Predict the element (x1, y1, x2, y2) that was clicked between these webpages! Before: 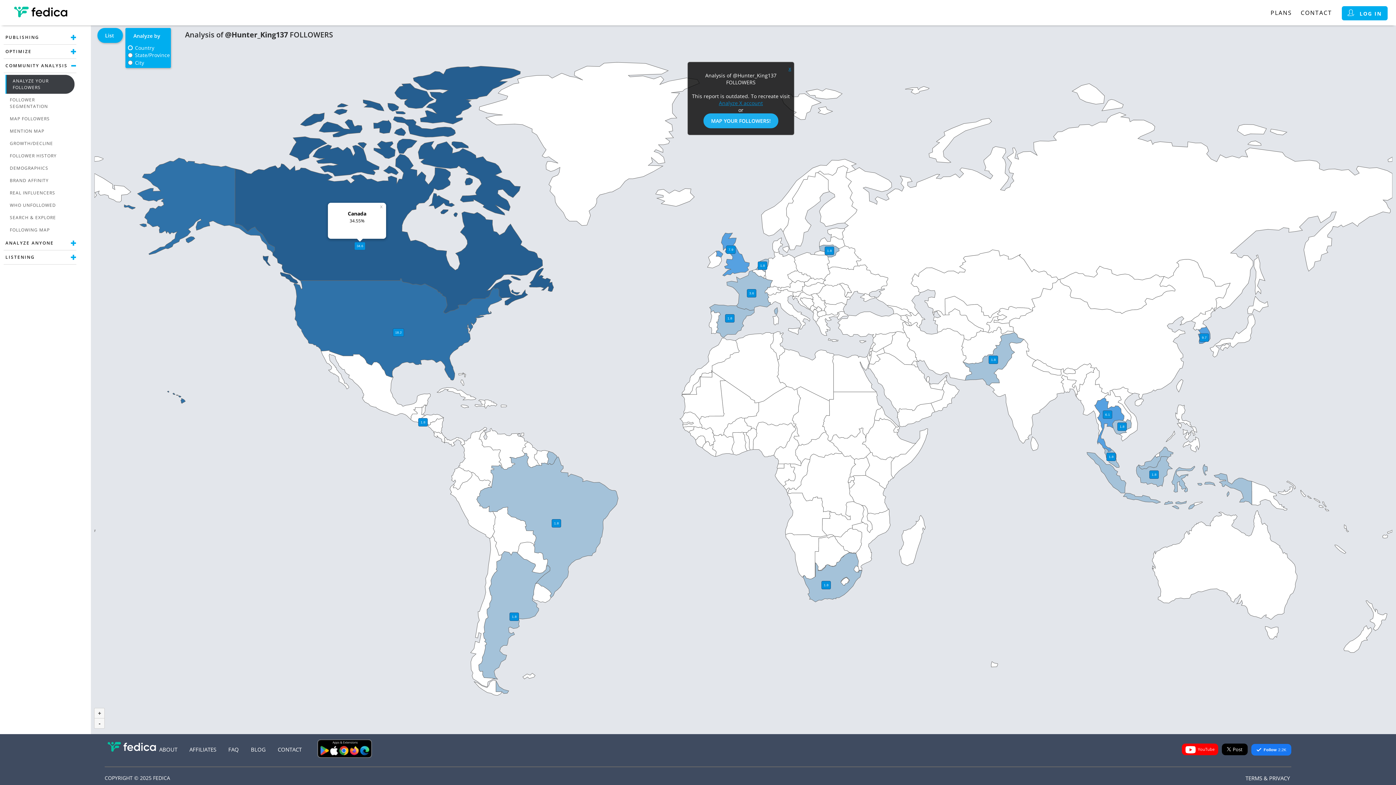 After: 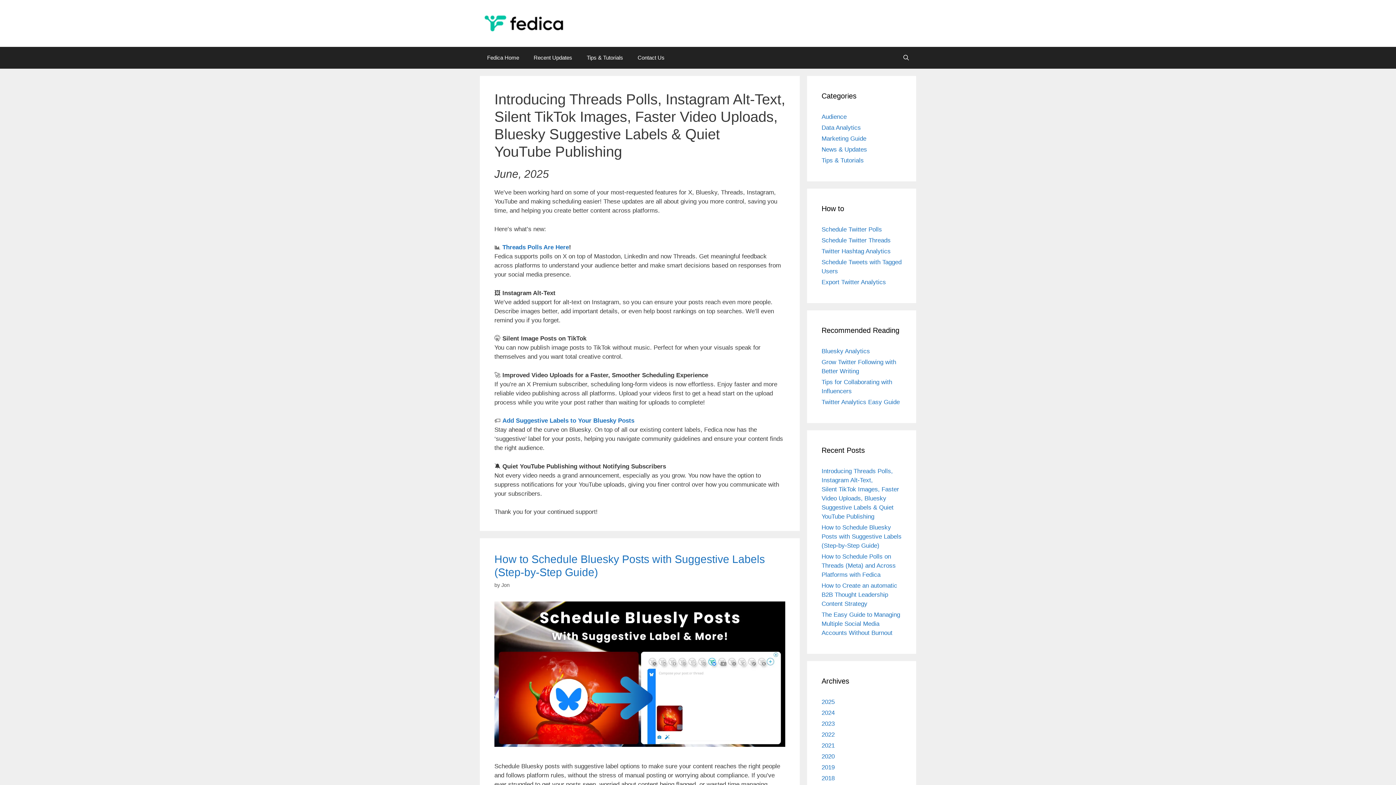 Action: bbox: (250, 746, 265, 753) label: BLOG